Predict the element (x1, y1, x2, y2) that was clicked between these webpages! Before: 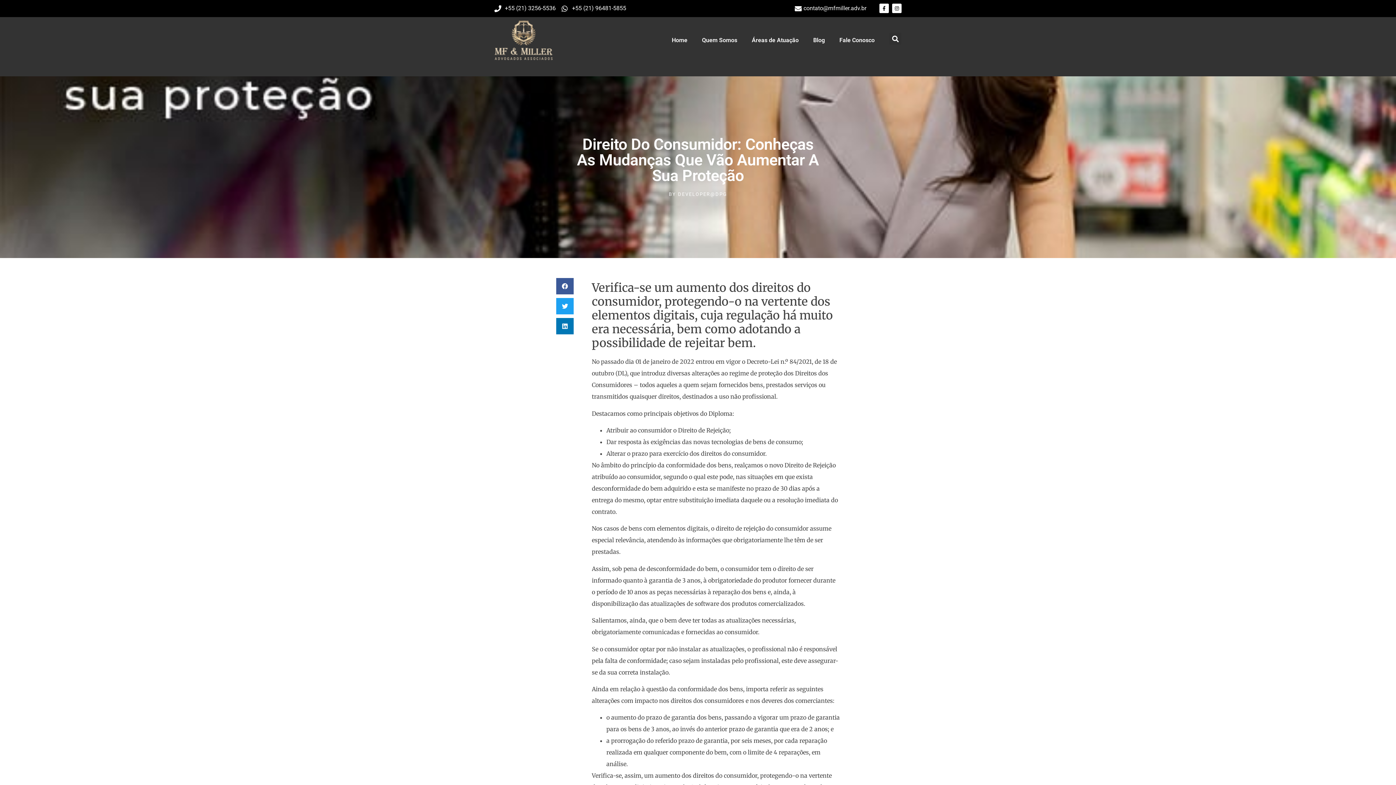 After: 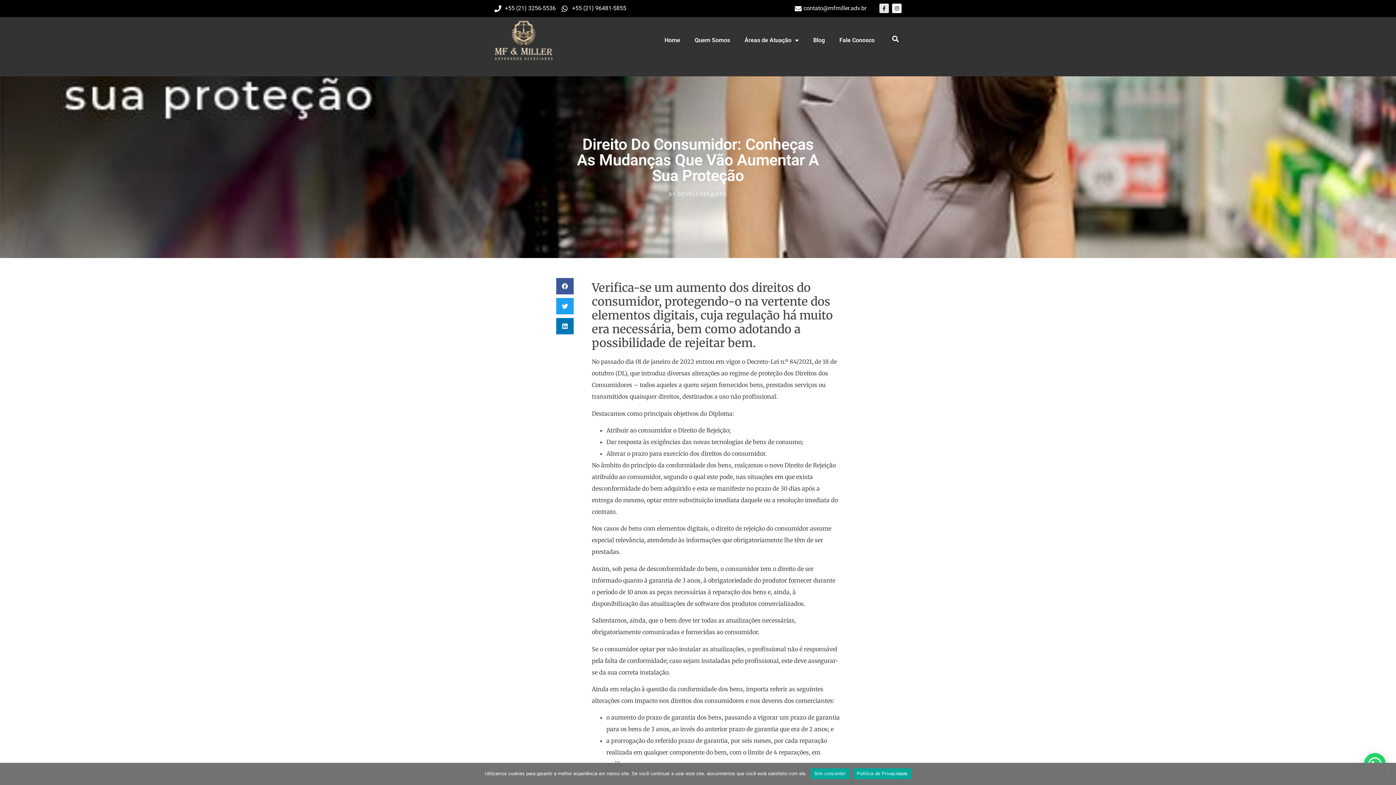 Action: bbox: (879, 3, 889, 13) label: Facebook